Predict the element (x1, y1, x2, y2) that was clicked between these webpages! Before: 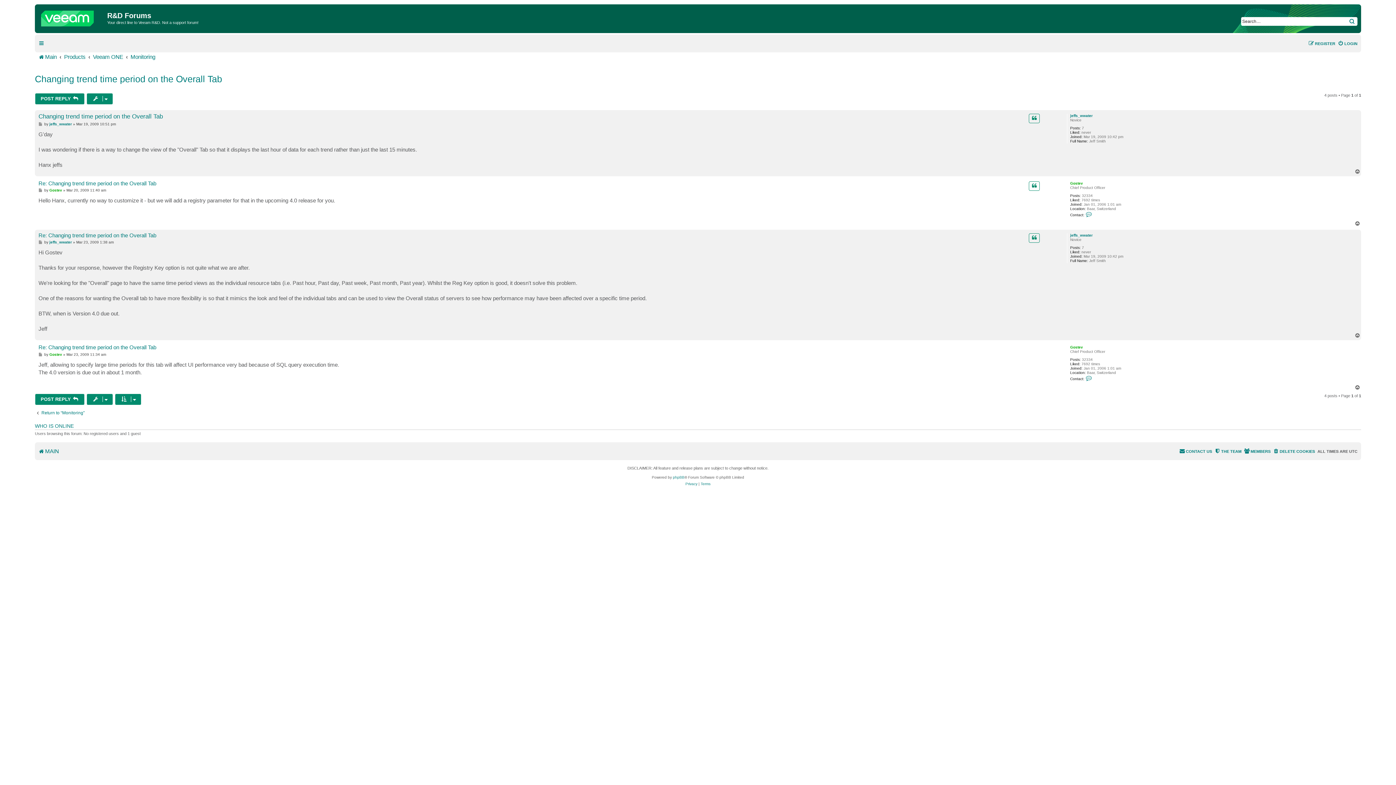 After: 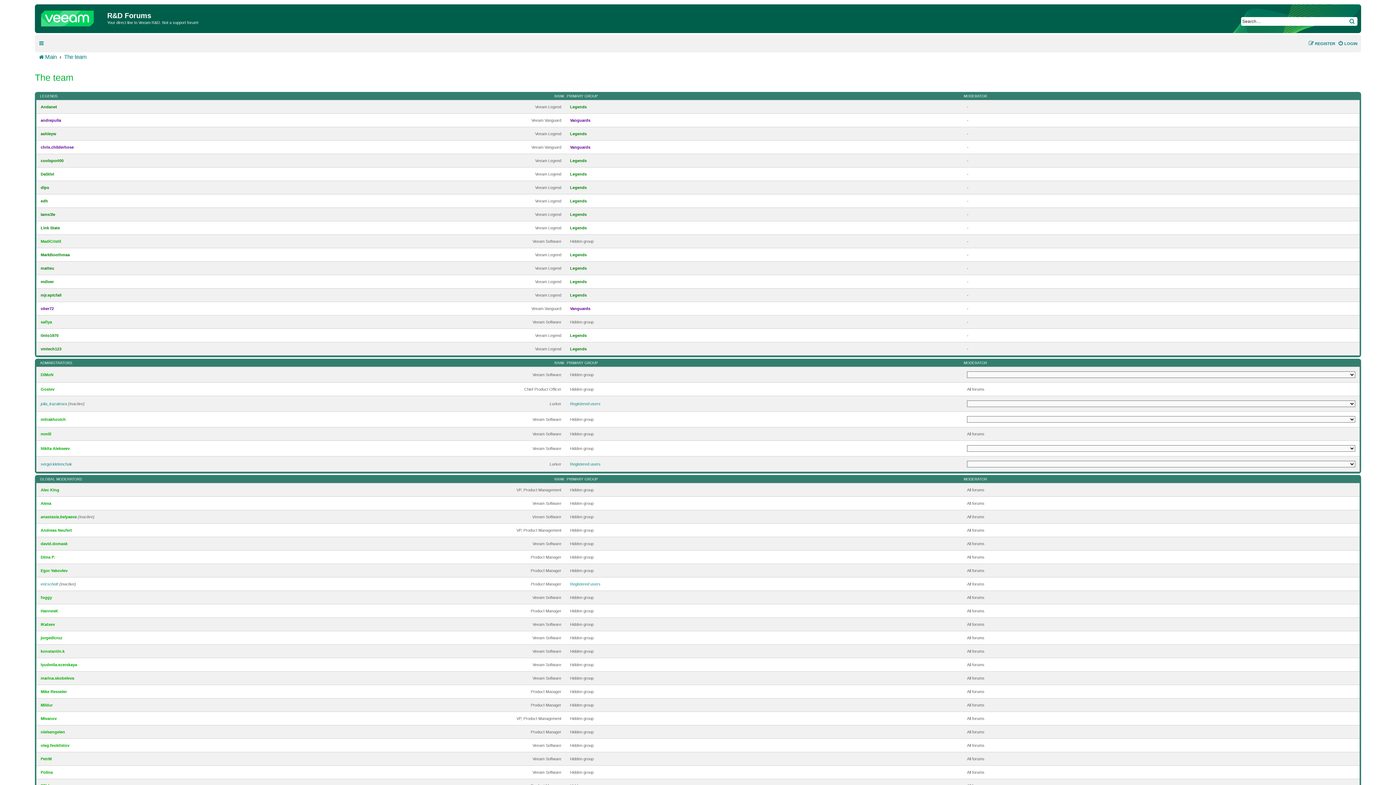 Action: bbox: (1214, 447, 1241, 455) label: THE TEAM